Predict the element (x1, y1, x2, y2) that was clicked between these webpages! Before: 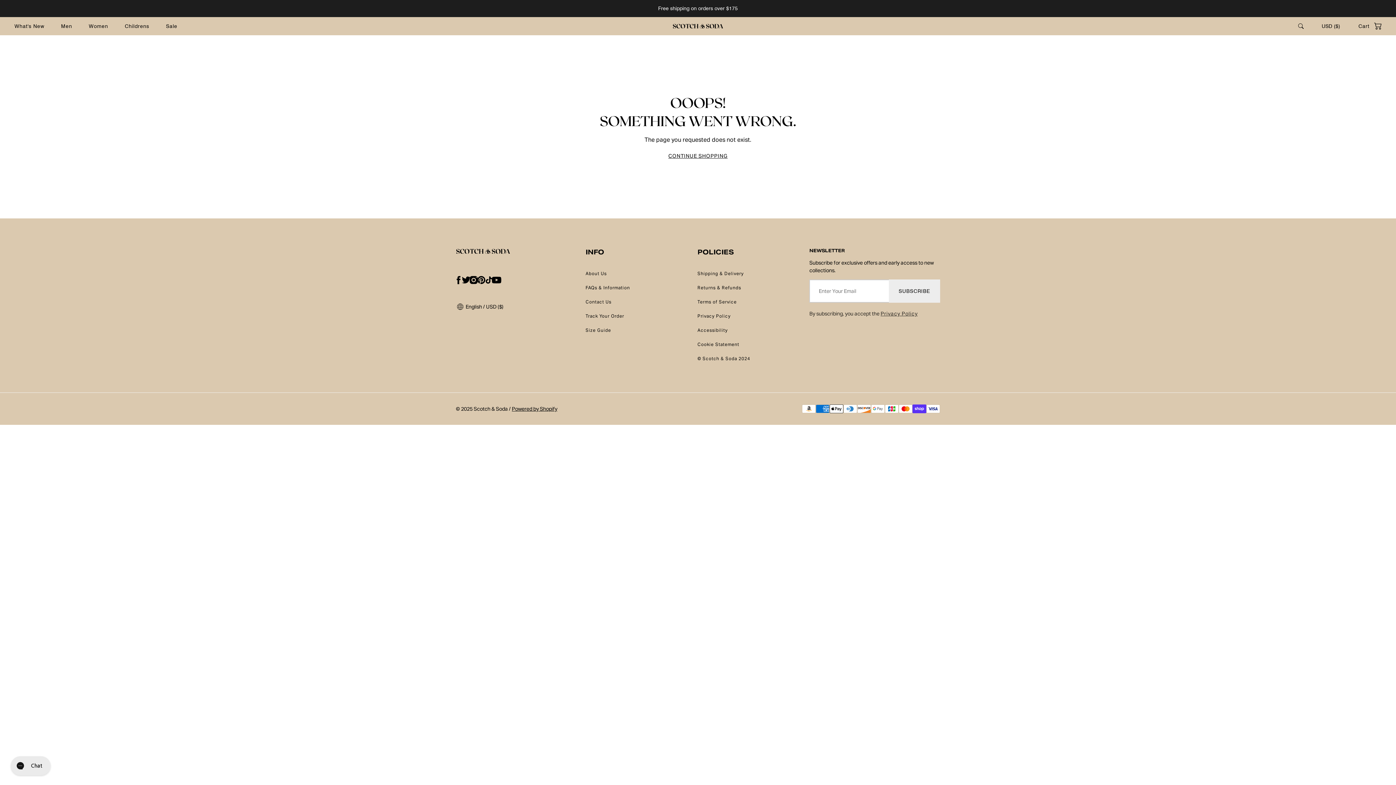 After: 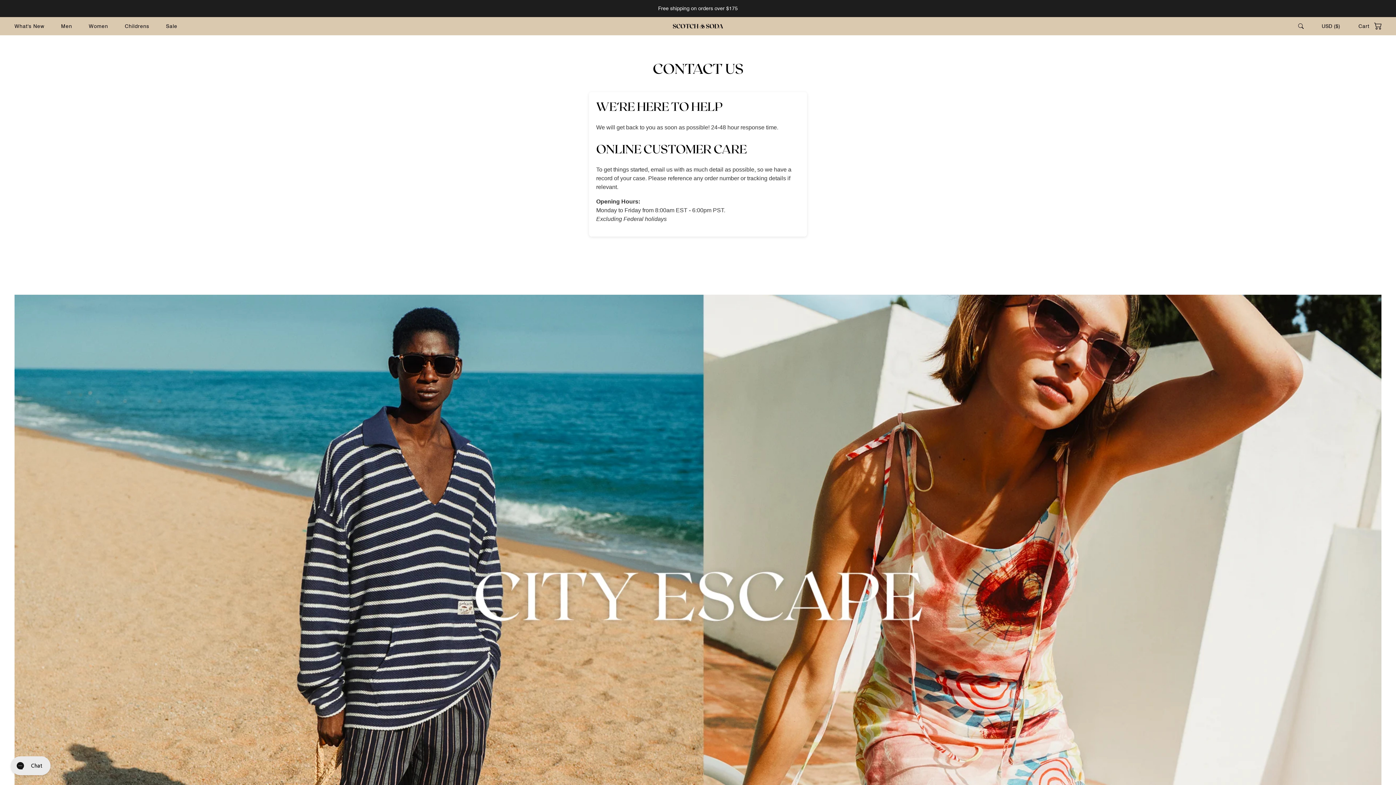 Action: label: Contact Us bbox: (585, 298, 611, 305)